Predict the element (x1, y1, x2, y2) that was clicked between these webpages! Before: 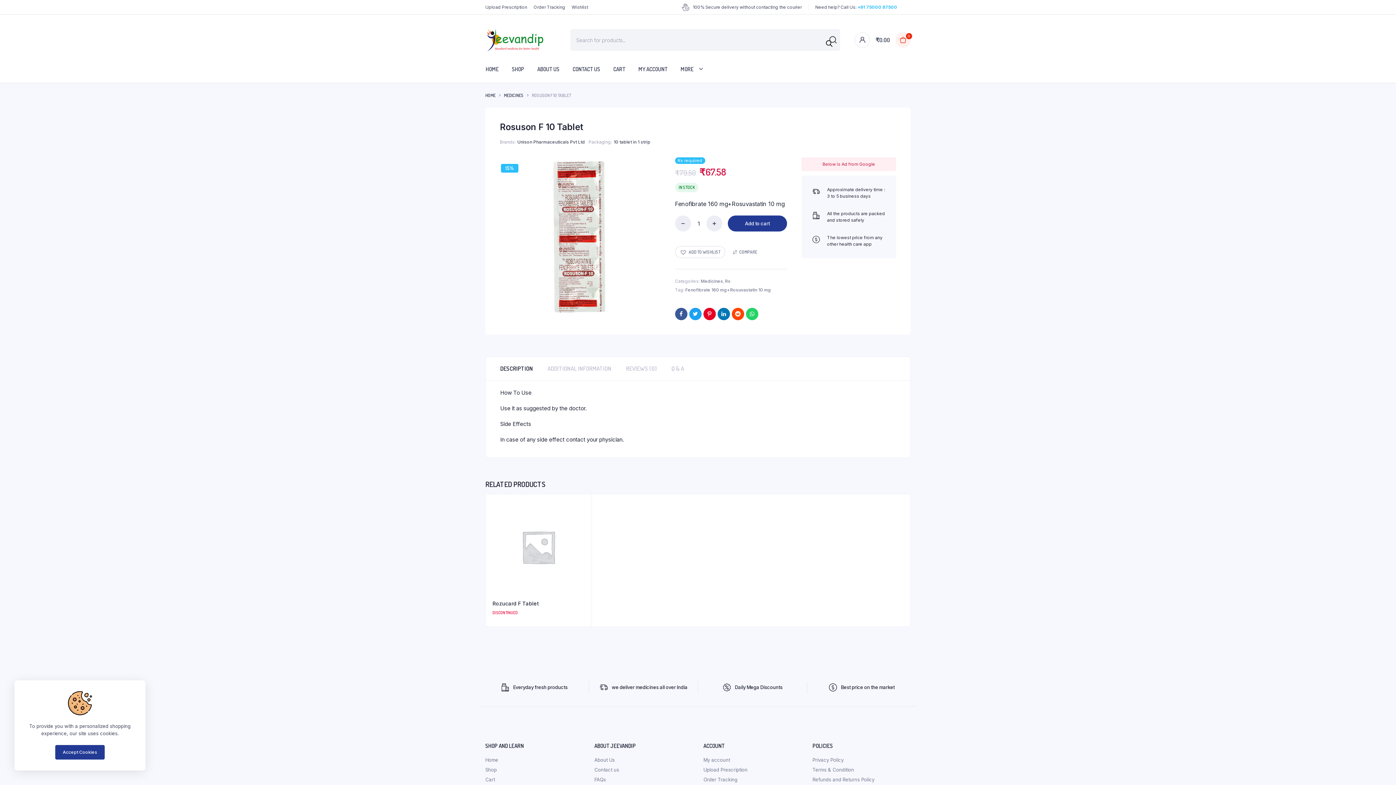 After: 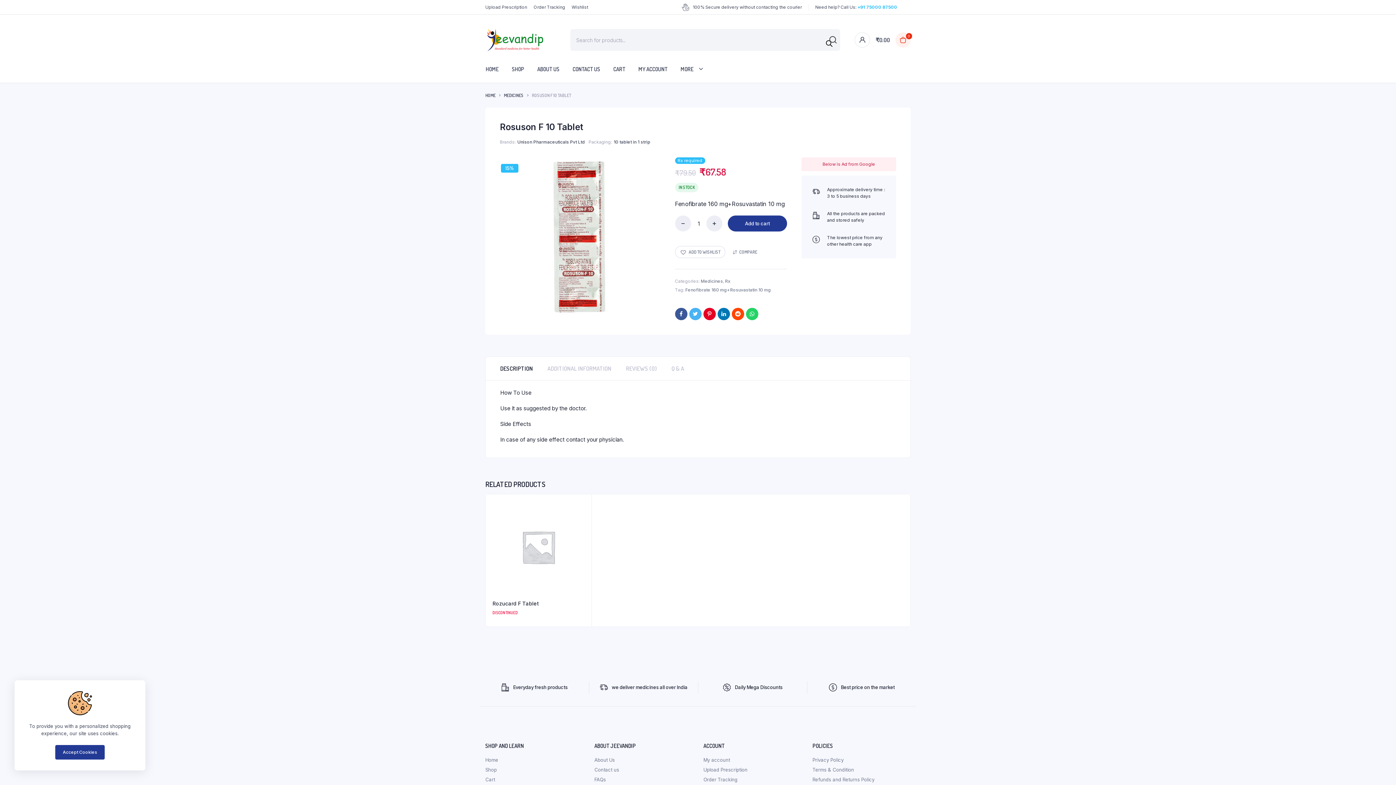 Action: bbox: (689, 308, 701, 320)